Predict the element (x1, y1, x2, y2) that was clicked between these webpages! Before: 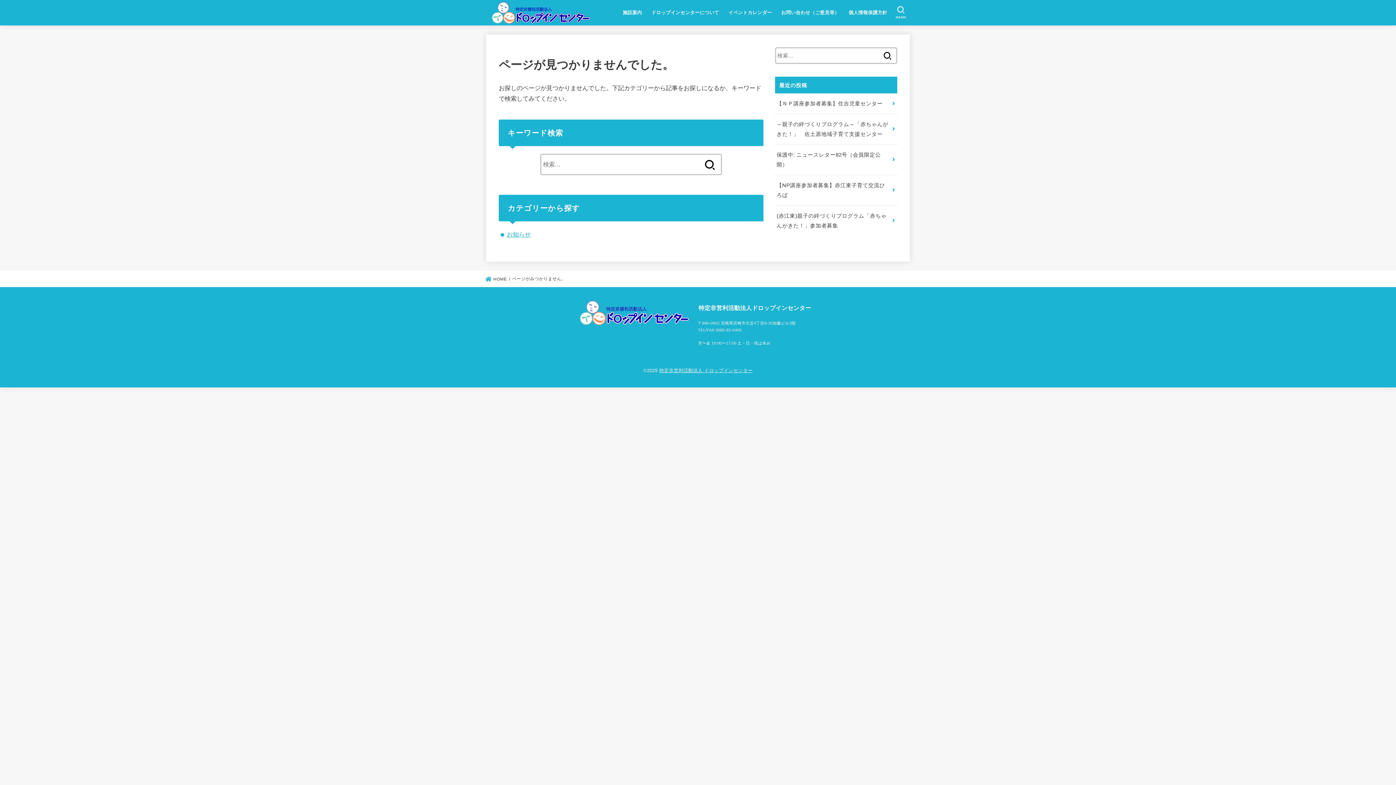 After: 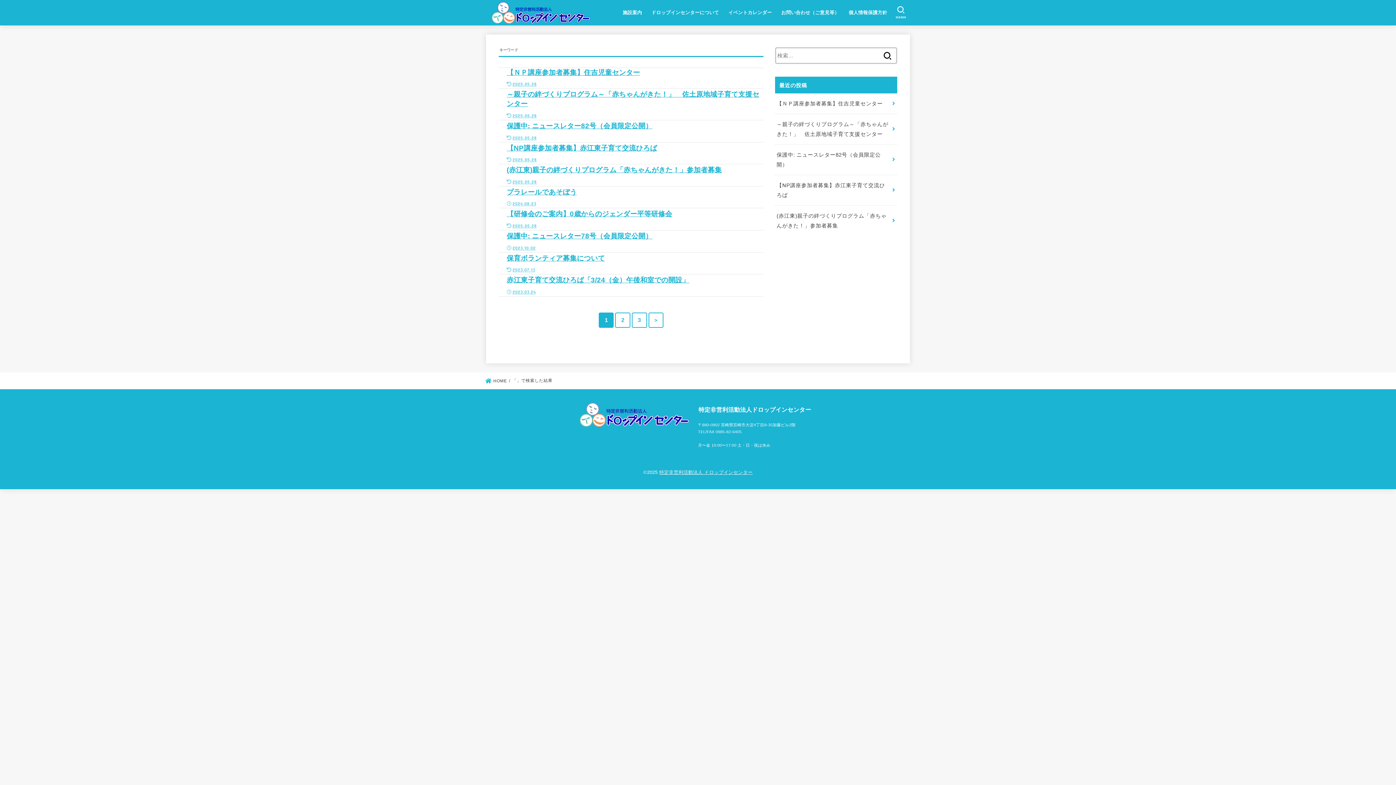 Action: bbox: (698, 153, 721, 175)